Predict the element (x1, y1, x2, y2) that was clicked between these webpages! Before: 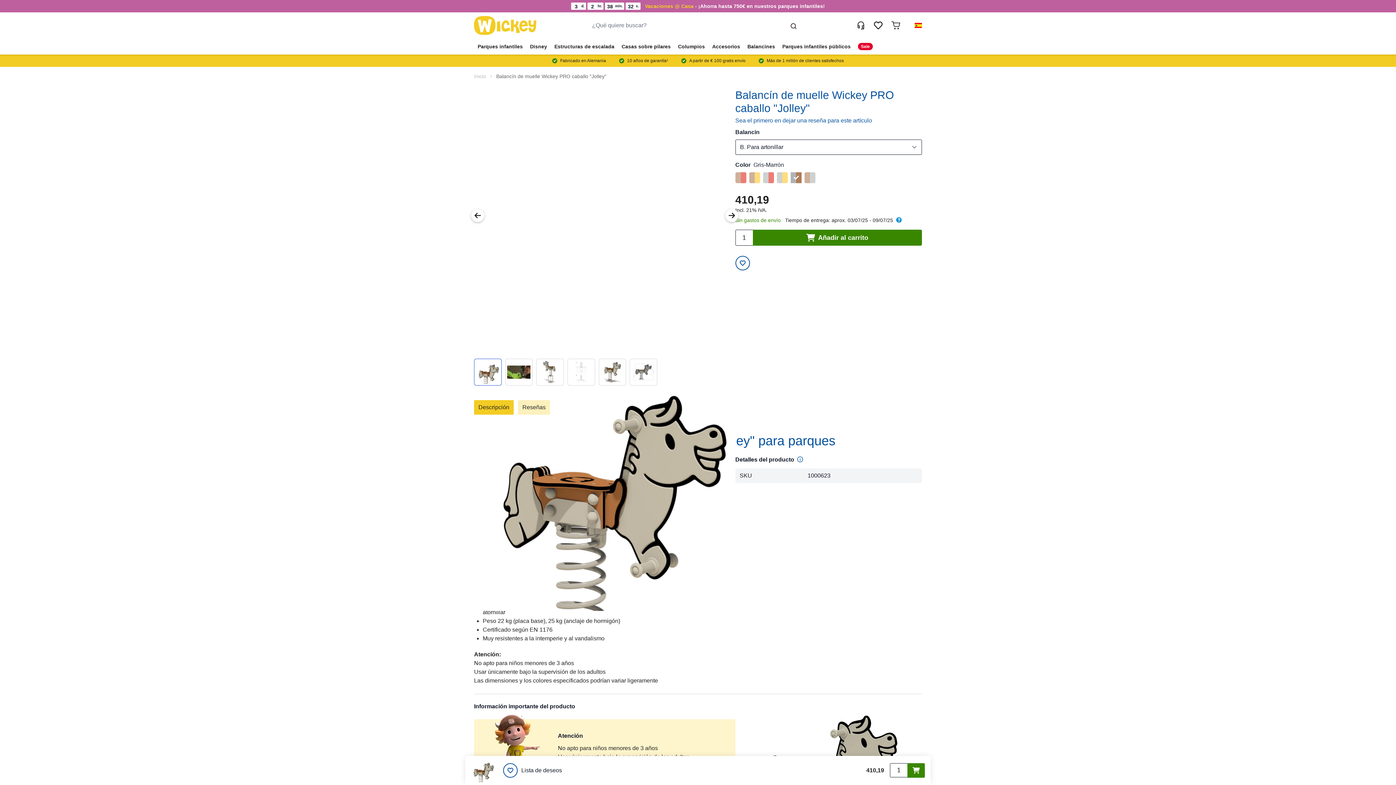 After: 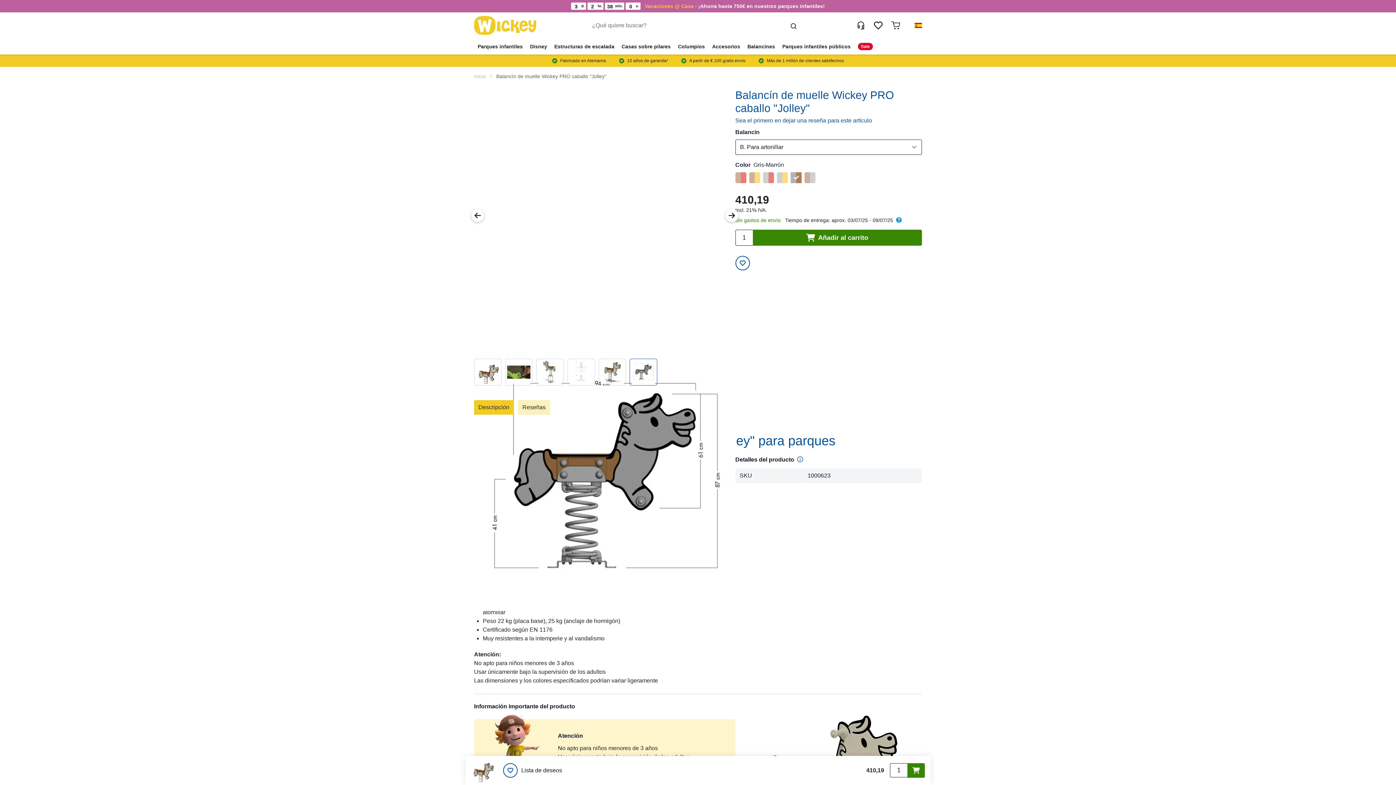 Action: bbox: (629, 358, 657, 385)